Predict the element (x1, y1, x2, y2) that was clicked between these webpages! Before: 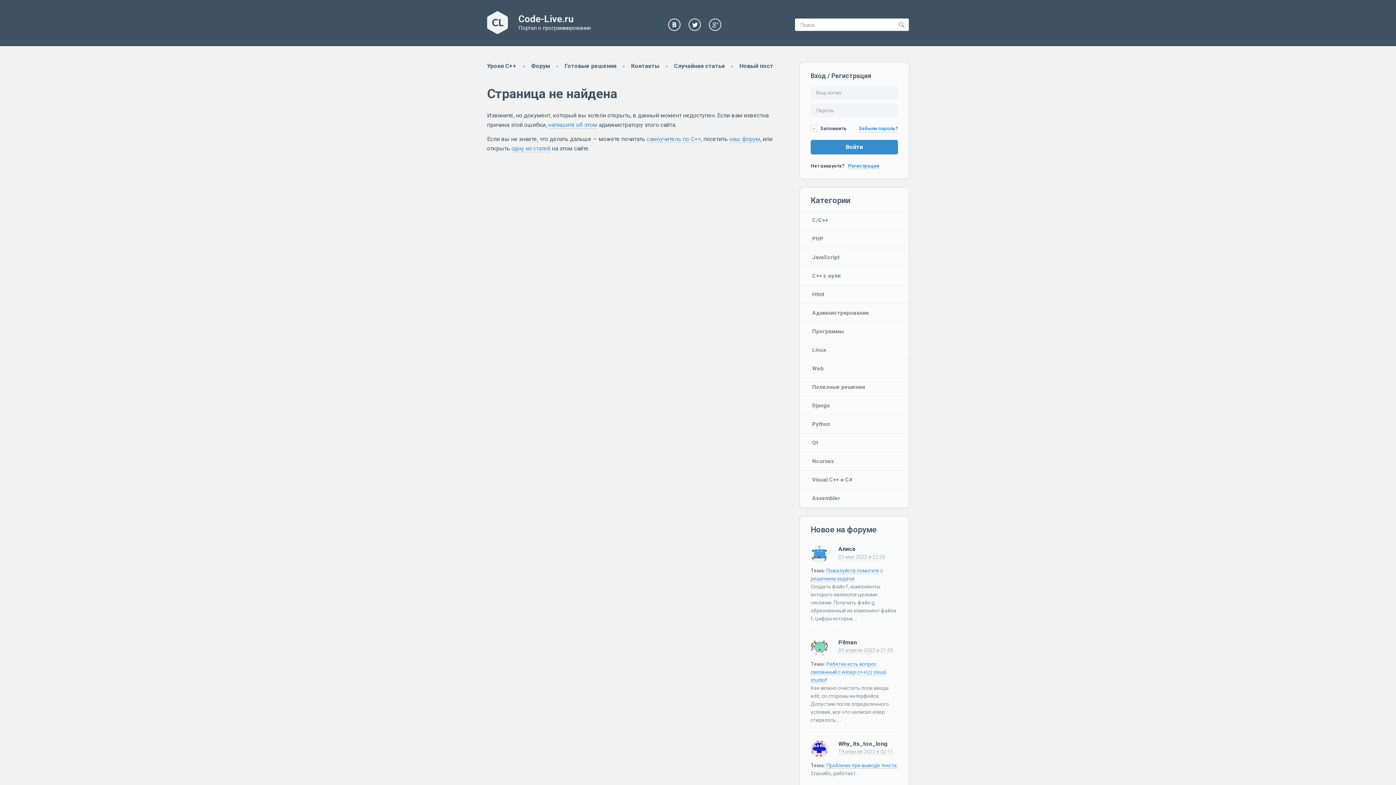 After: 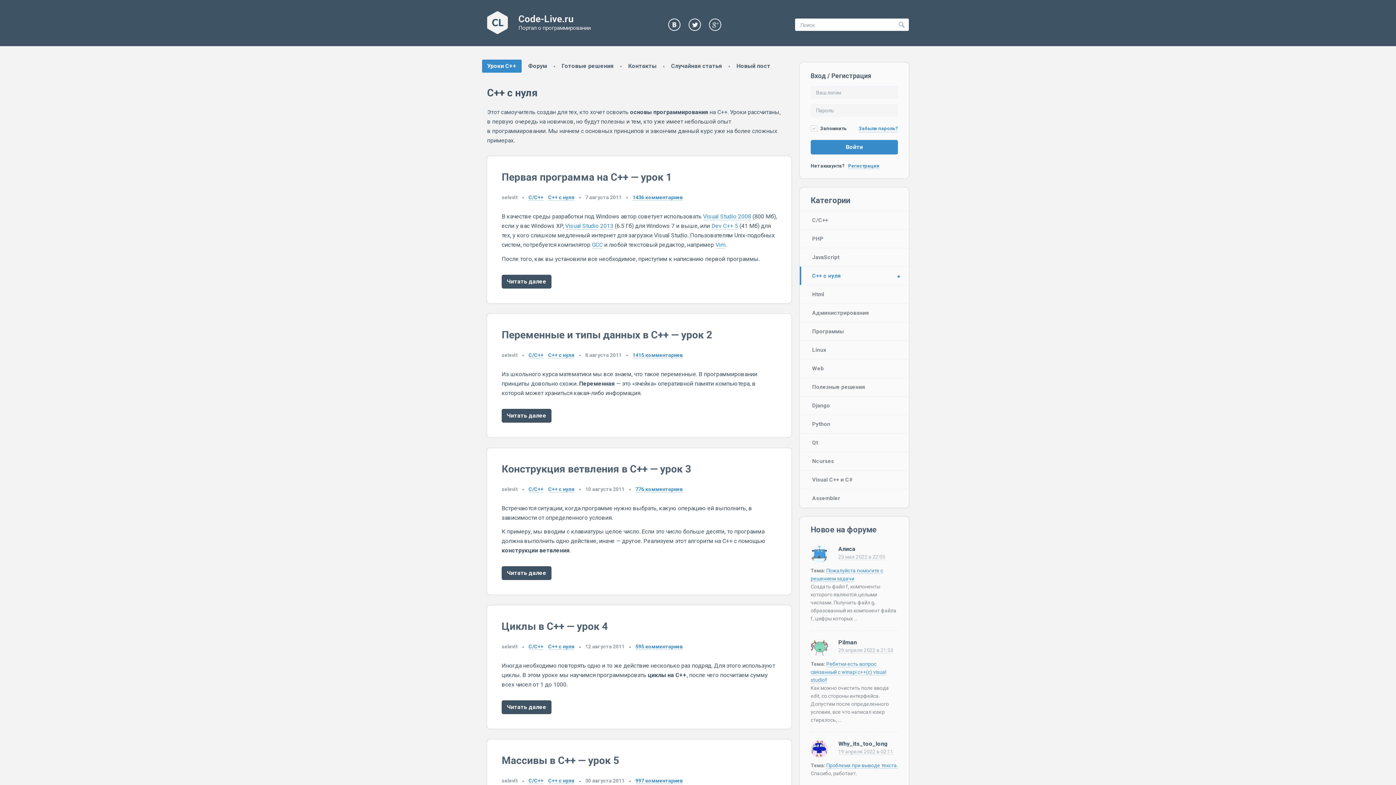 Action: label: Уроки C++ bbox: (482, 59, 521, 72)